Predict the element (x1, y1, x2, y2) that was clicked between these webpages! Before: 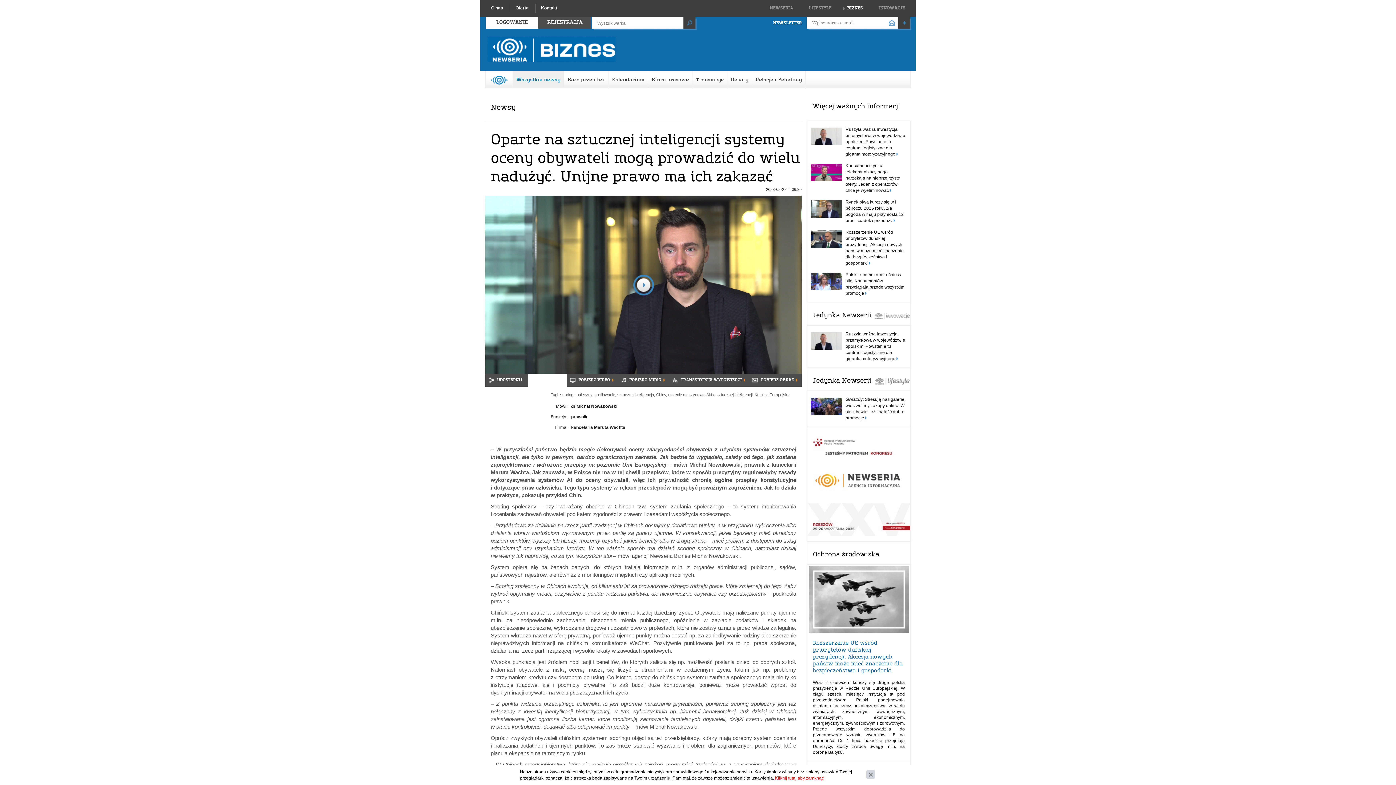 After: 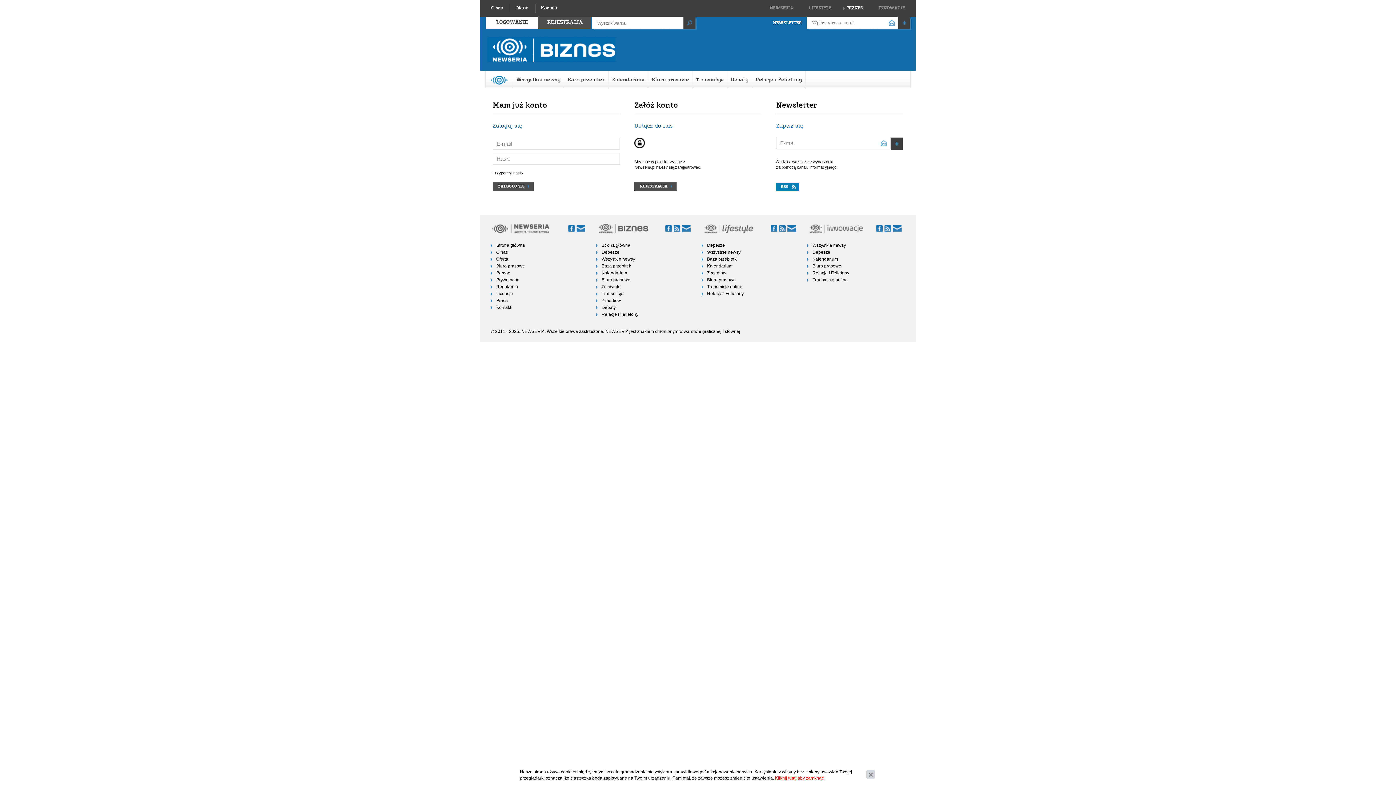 Action: bbox: (669, 373, 749, 386) label: TRANSKRYPCJA WYPOWIEDZI